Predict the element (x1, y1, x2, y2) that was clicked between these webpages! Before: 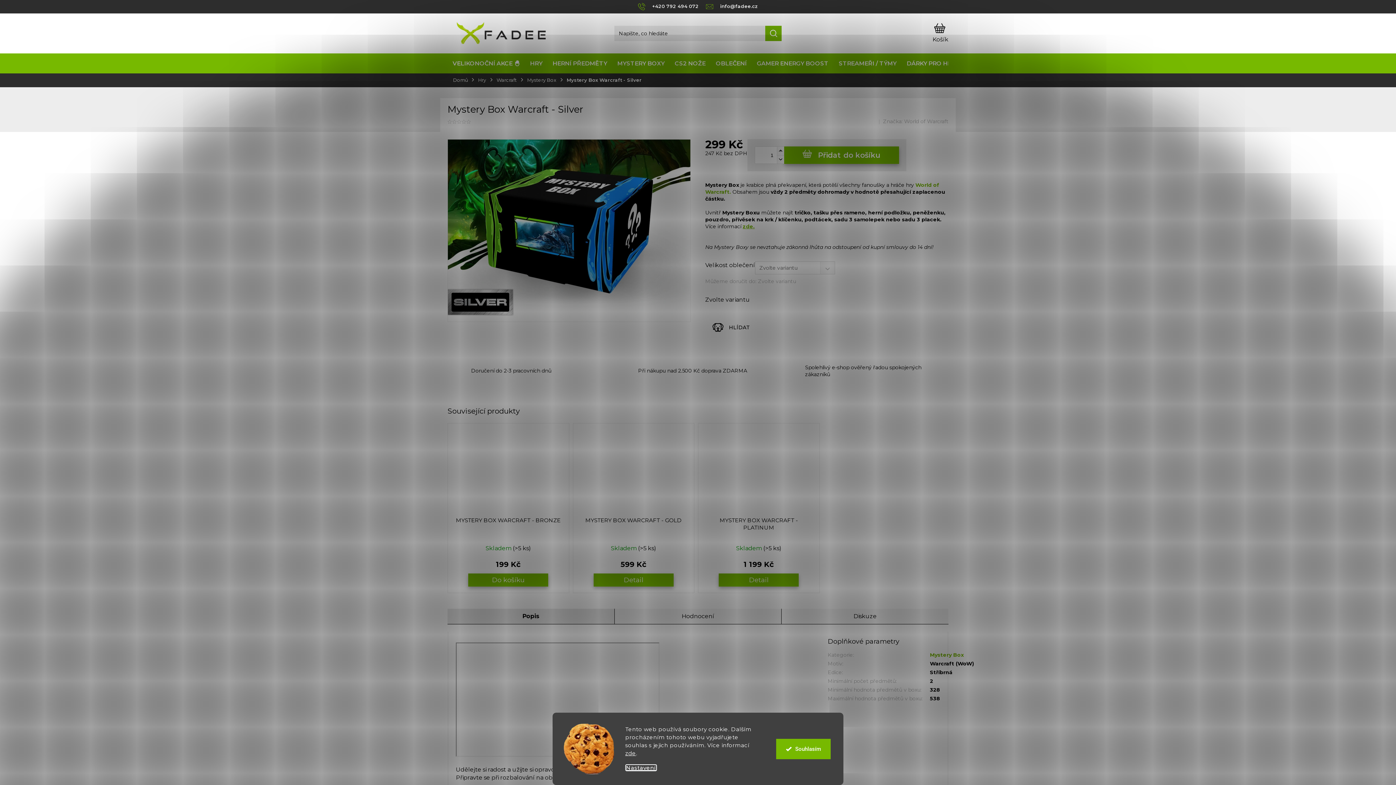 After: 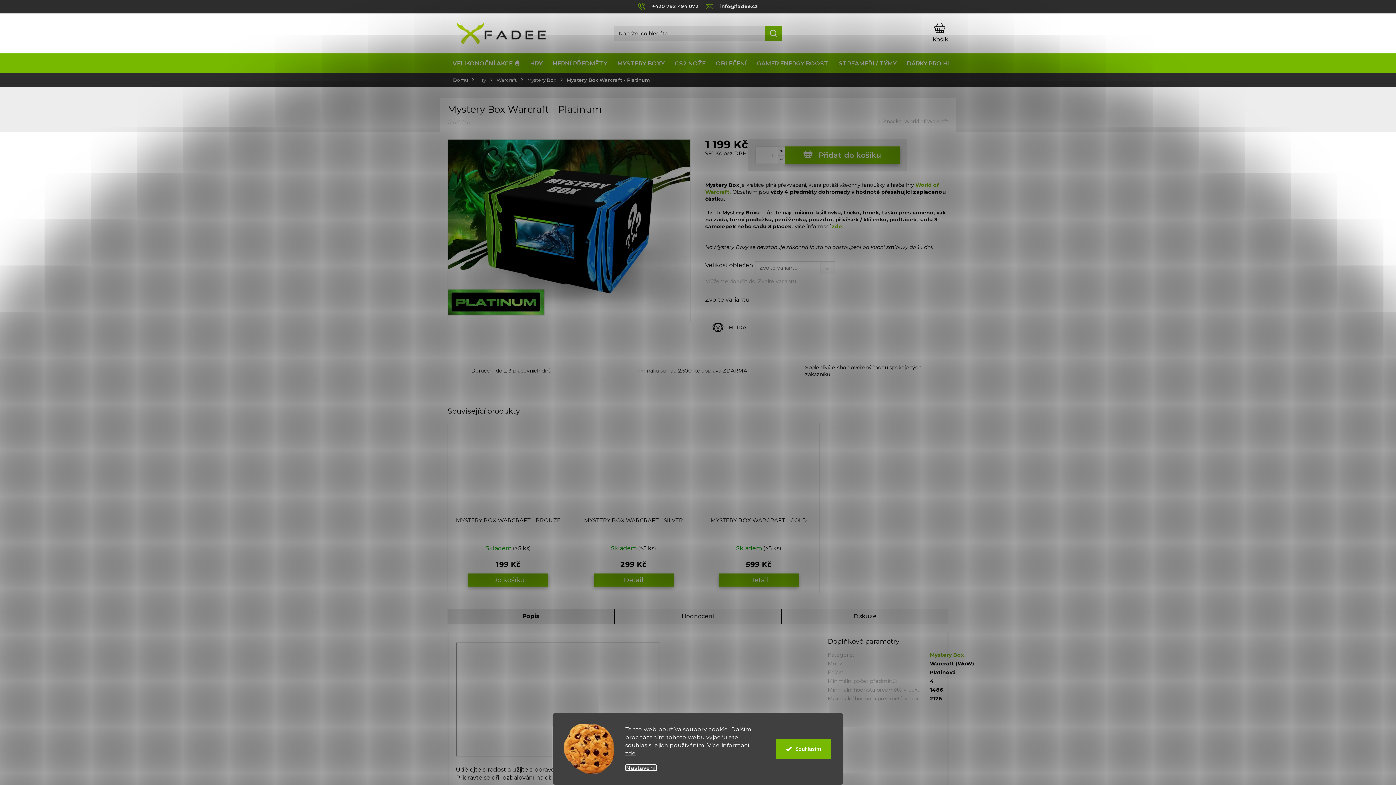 Action: label: MYSTERY BOX WARCRAFT - PLATINUM bbox: (704, 517, 814, 538)